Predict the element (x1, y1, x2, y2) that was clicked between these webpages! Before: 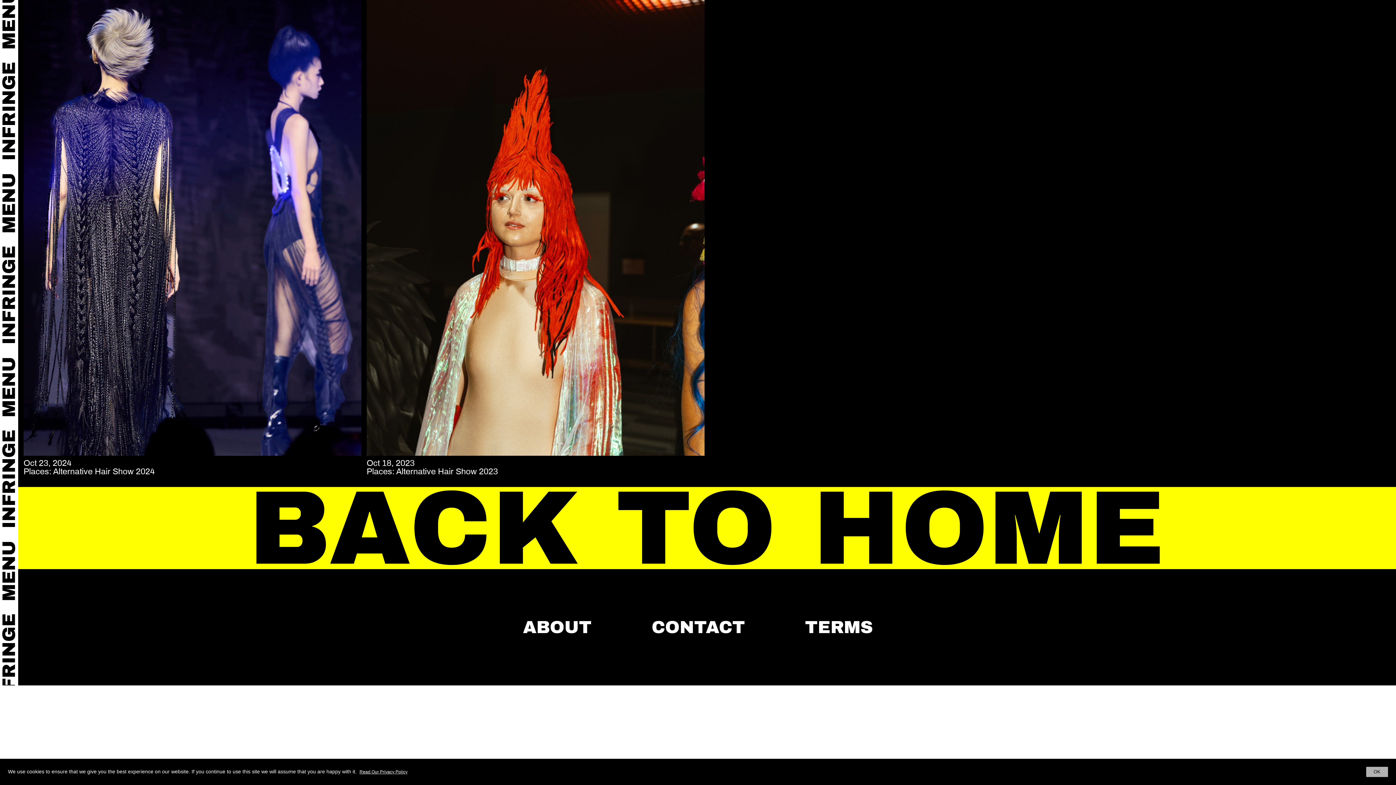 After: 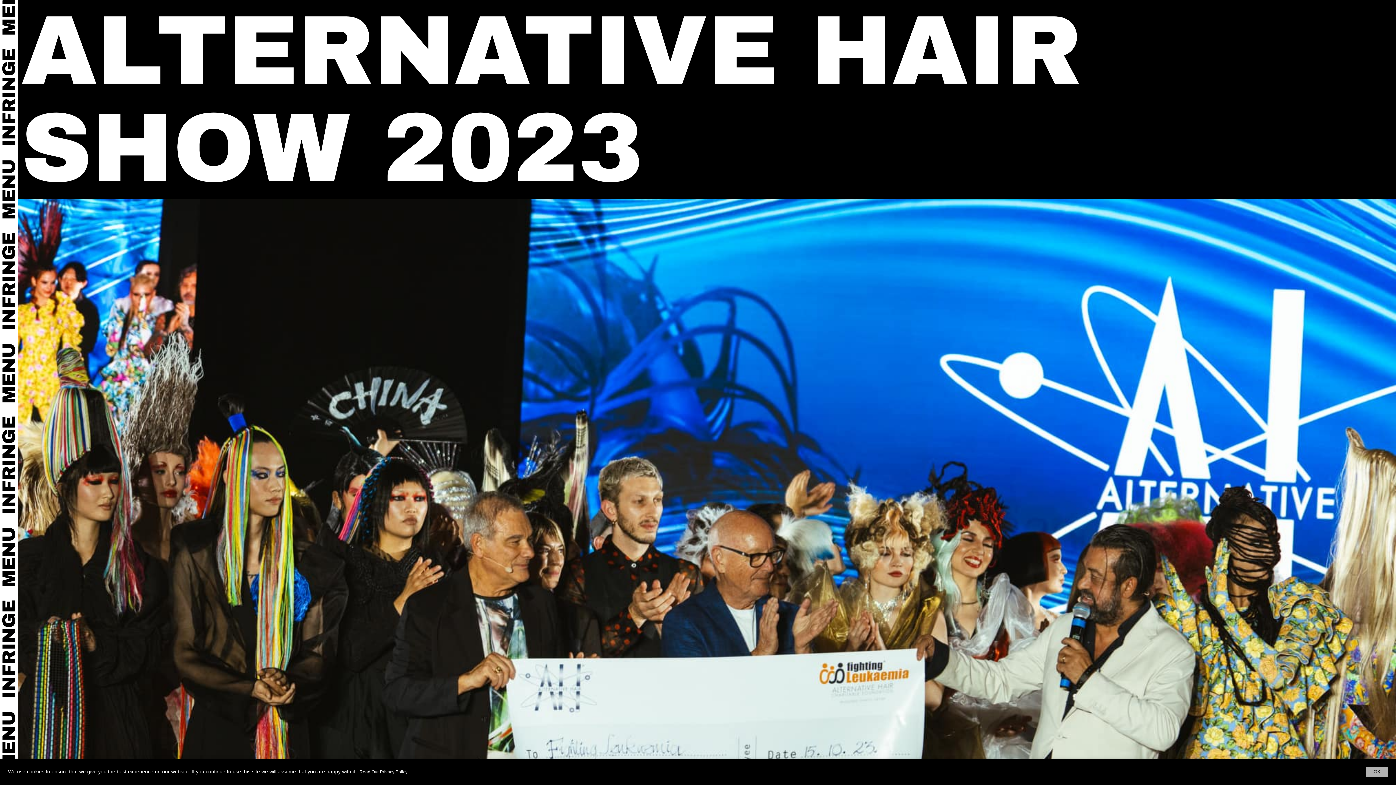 Action: bbox: (366, 0, 704, 455)